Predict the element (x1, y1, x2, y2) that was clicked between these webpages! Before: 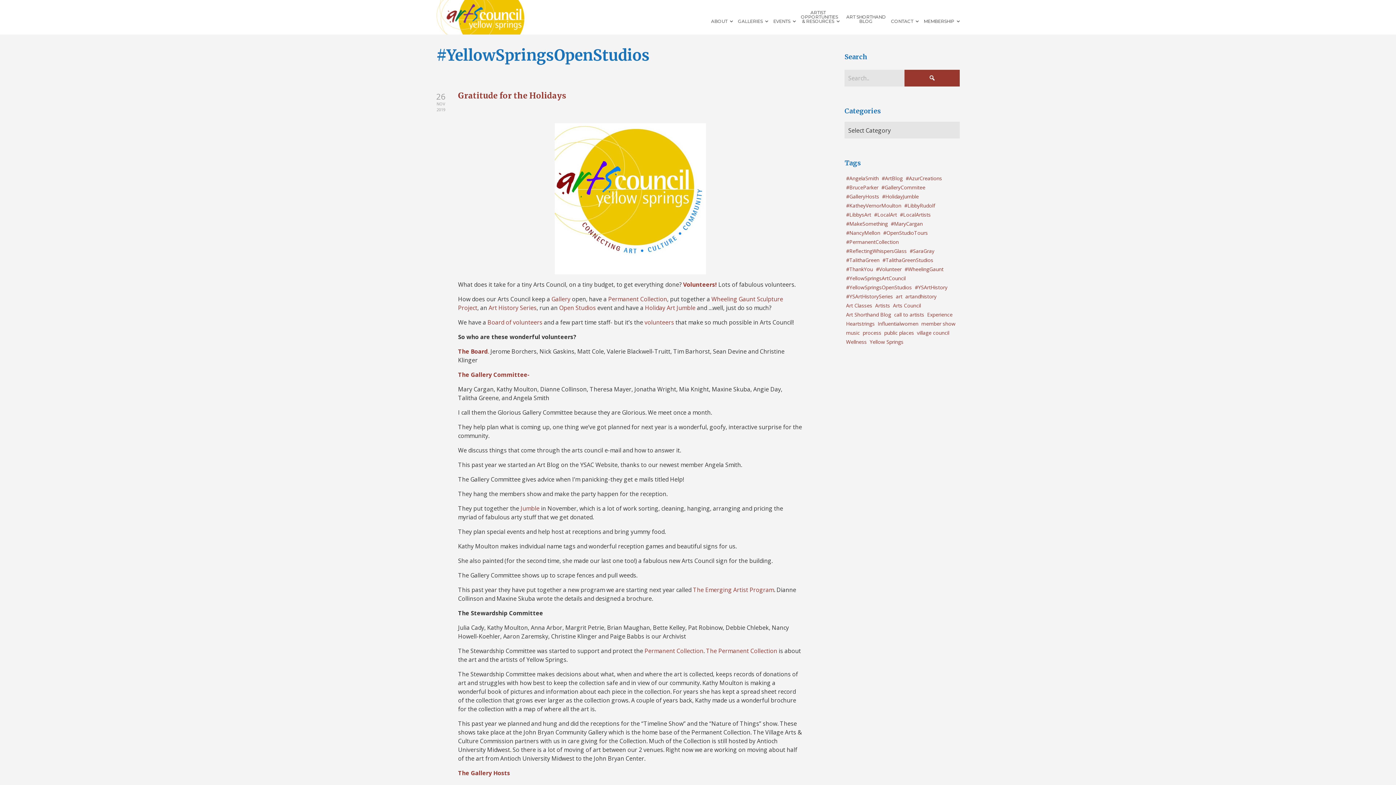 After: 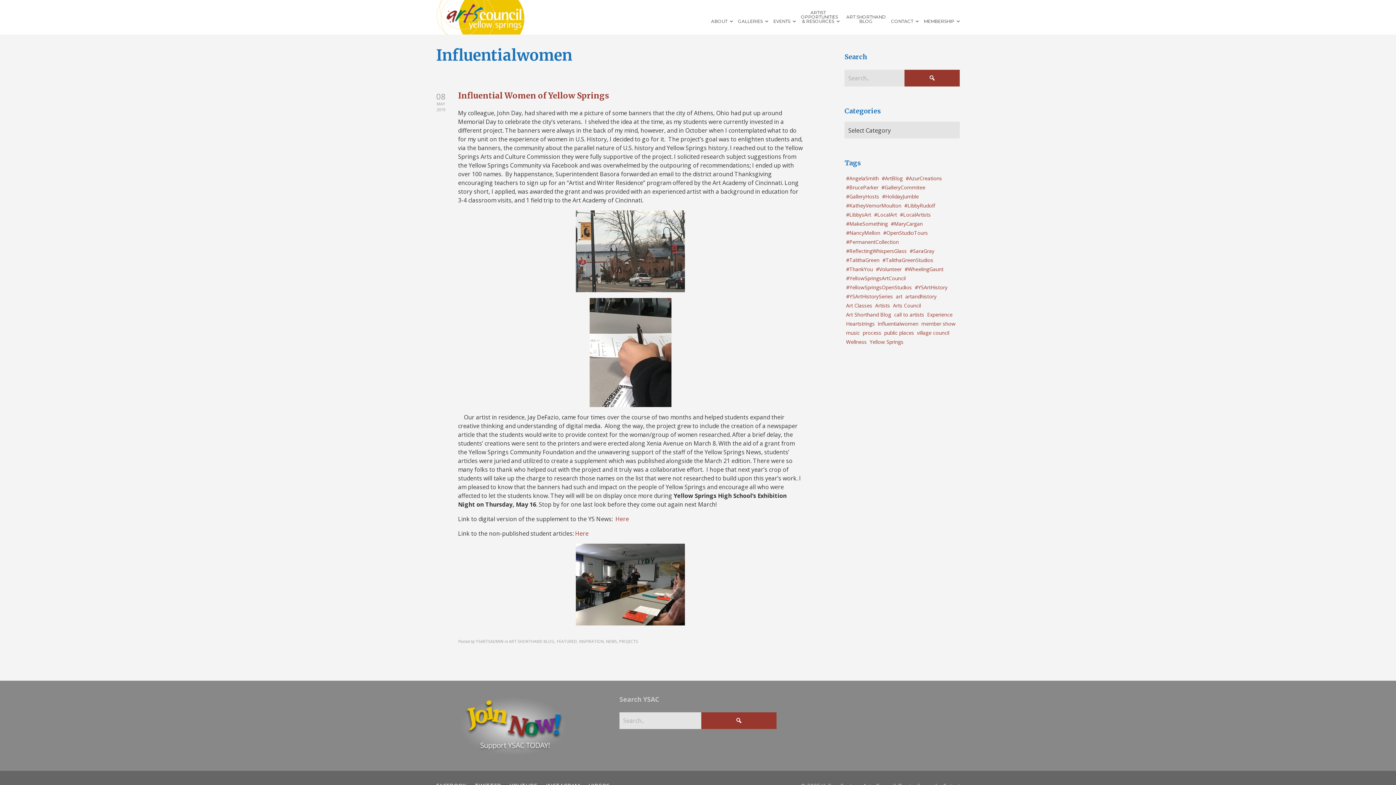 Action: label: Influentialwomen (1 item) bbox: (876, 319, 920, 328)